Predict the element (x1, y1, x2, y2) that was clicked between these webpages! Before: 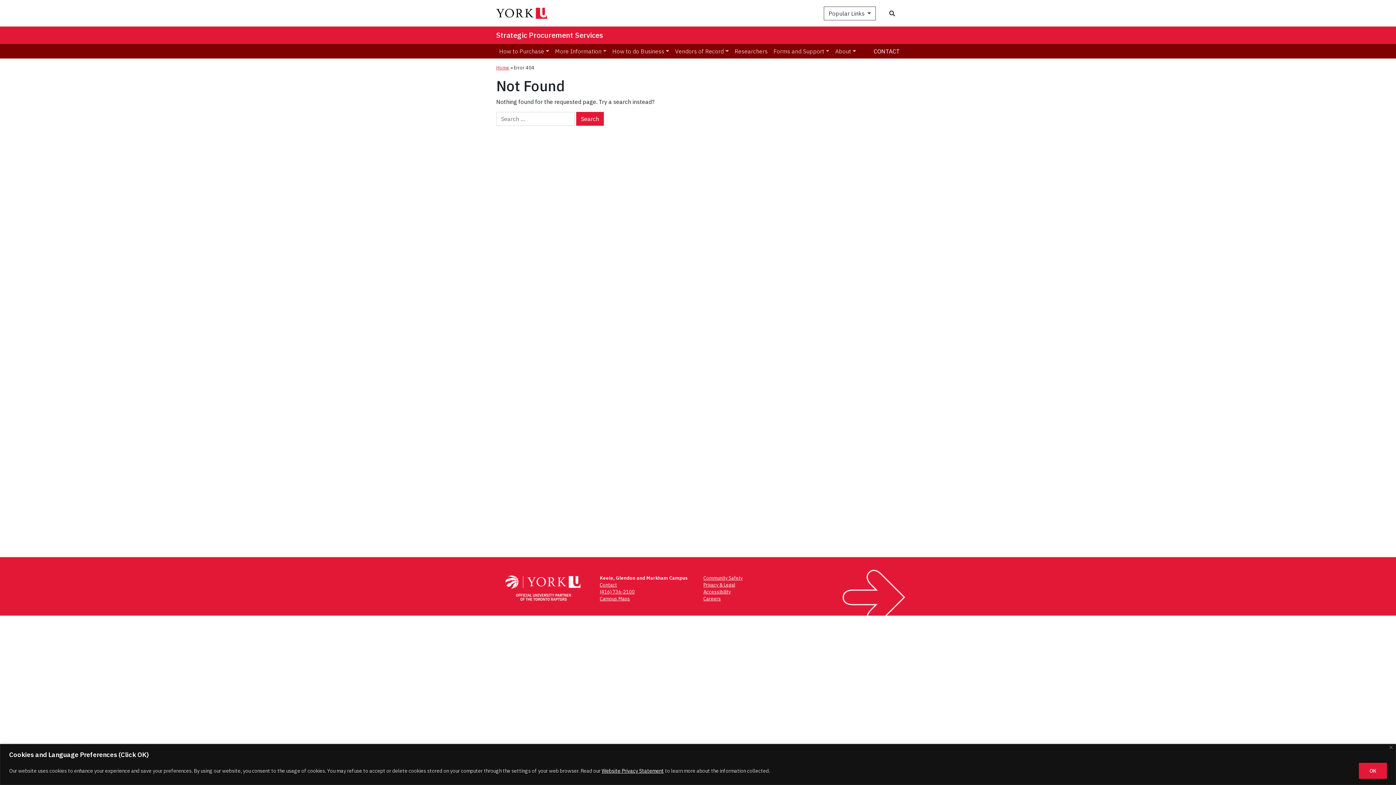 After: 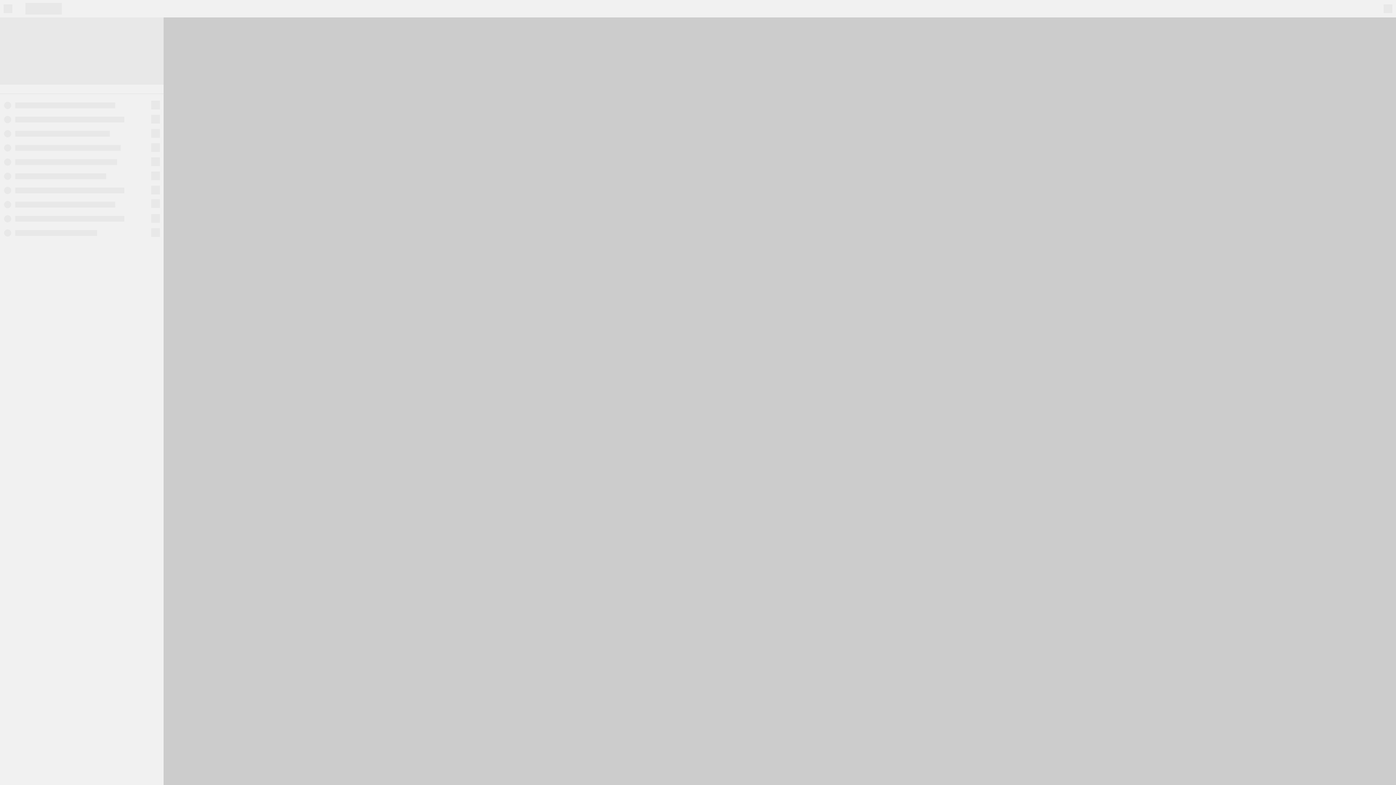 Action: label: Campus Maps bbox: (600, 595, 630, 602)